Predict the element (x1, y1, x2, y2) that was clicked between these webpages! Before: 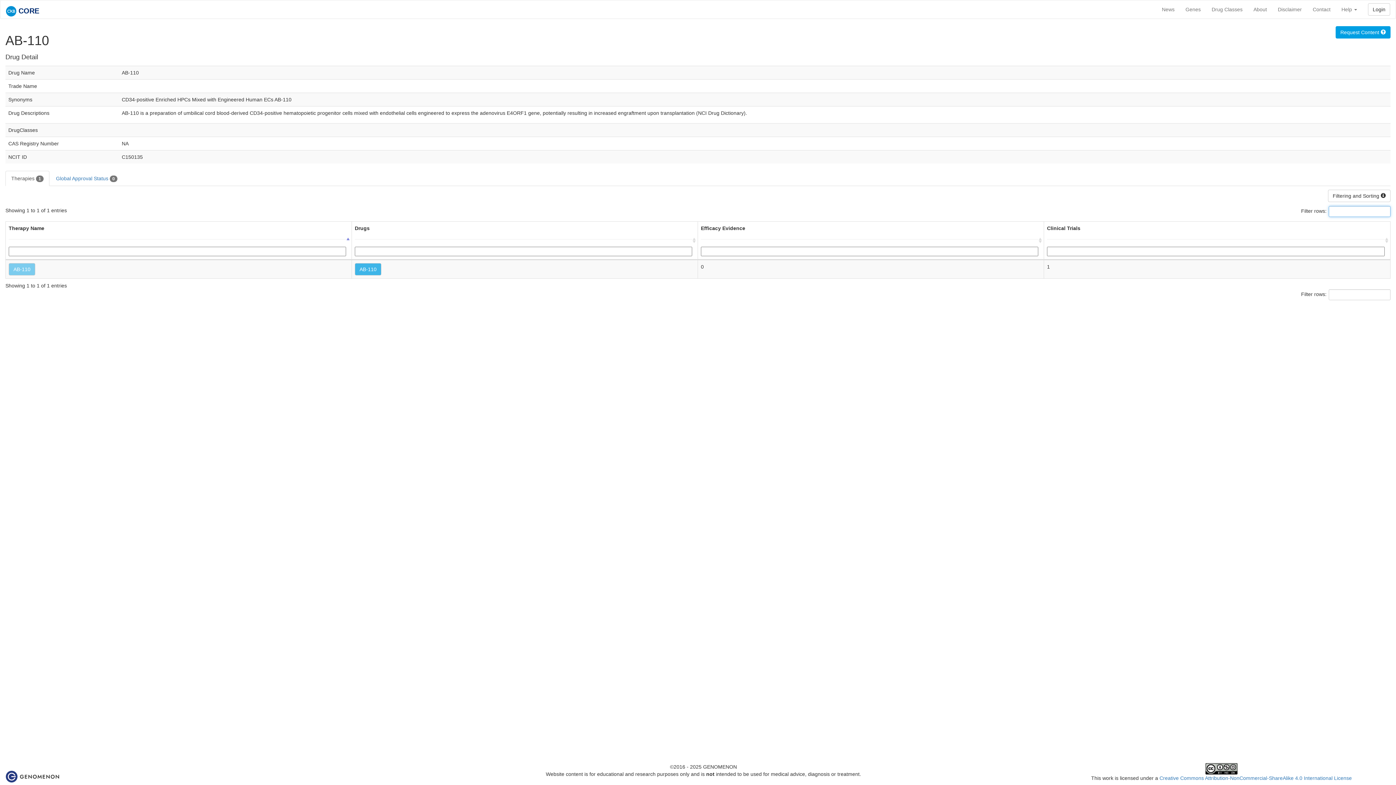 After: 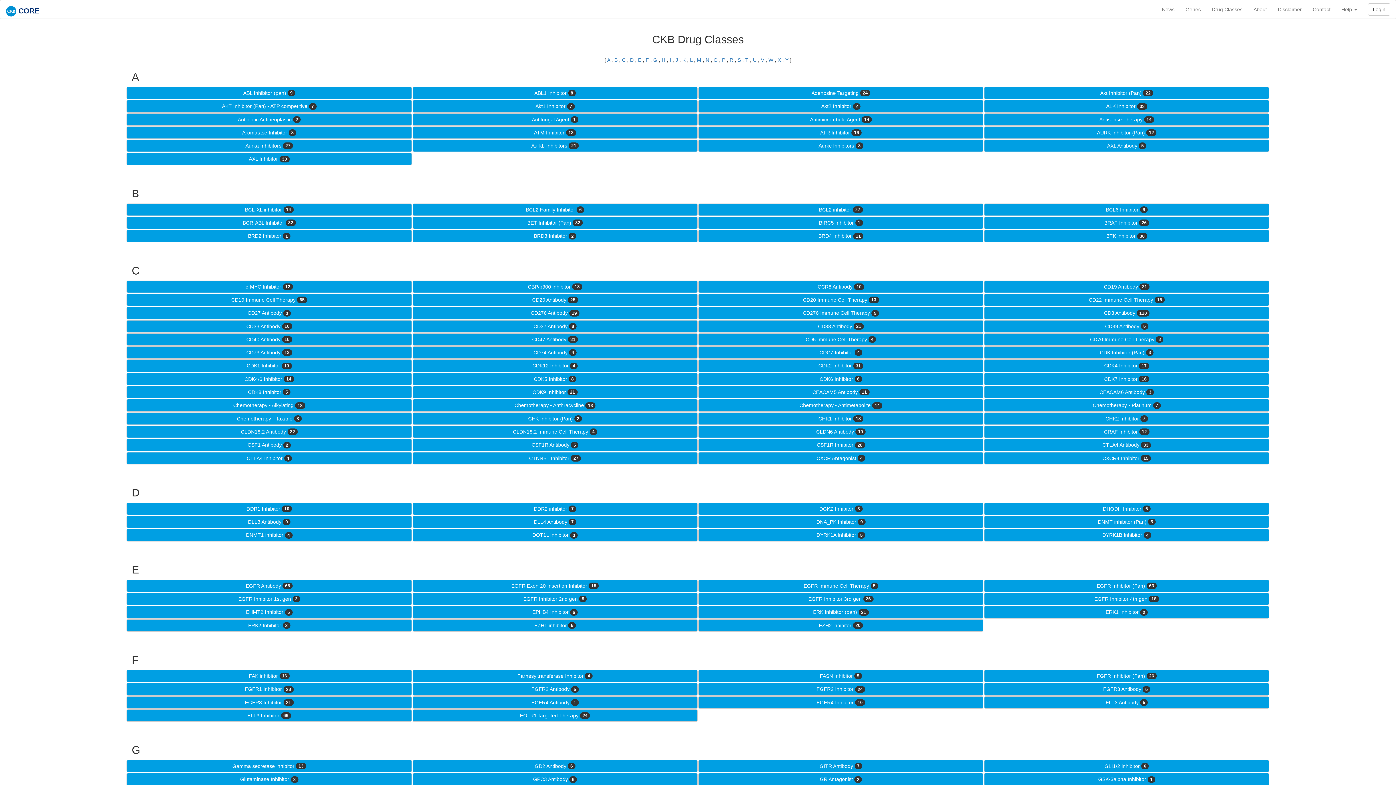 Action: label: Drug Classes bbox: (1206, 0, 1248, 18)